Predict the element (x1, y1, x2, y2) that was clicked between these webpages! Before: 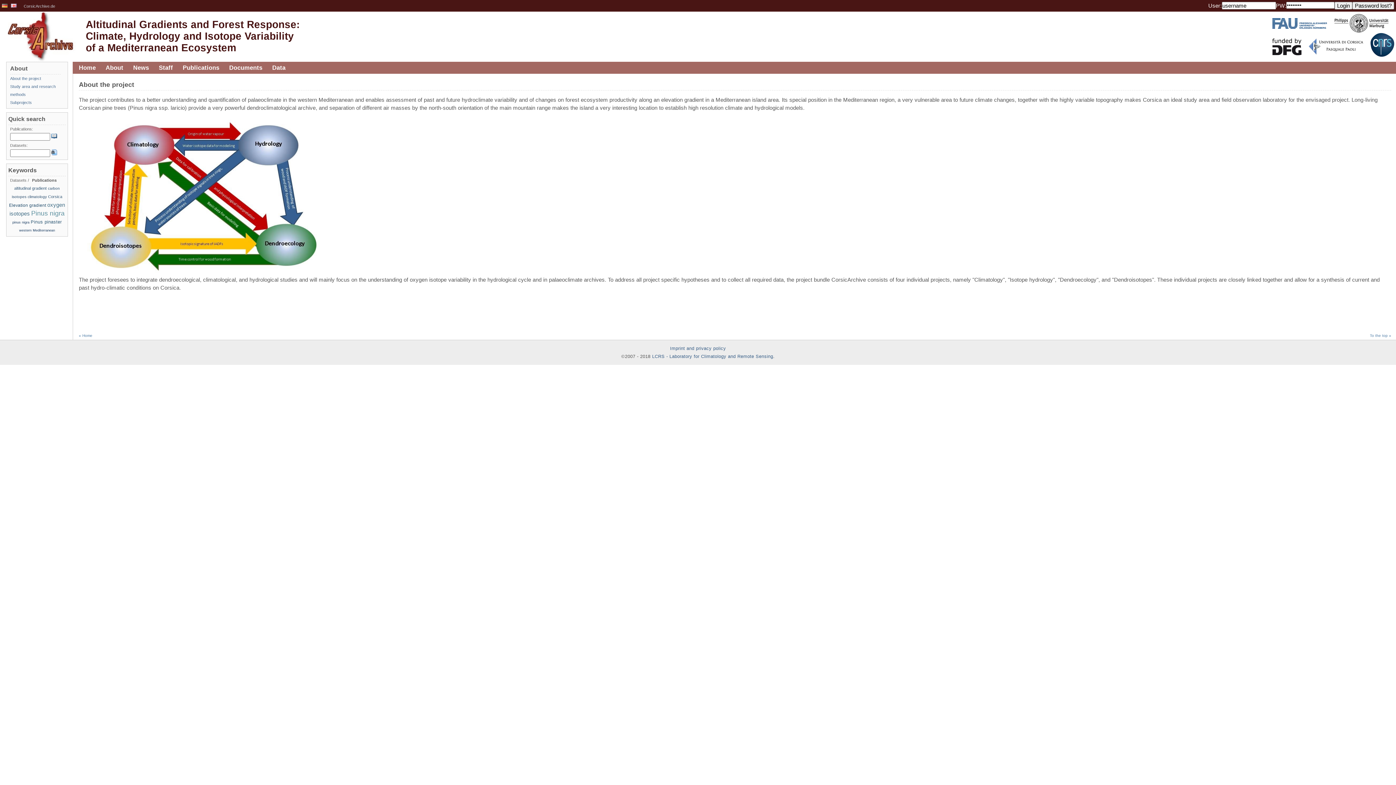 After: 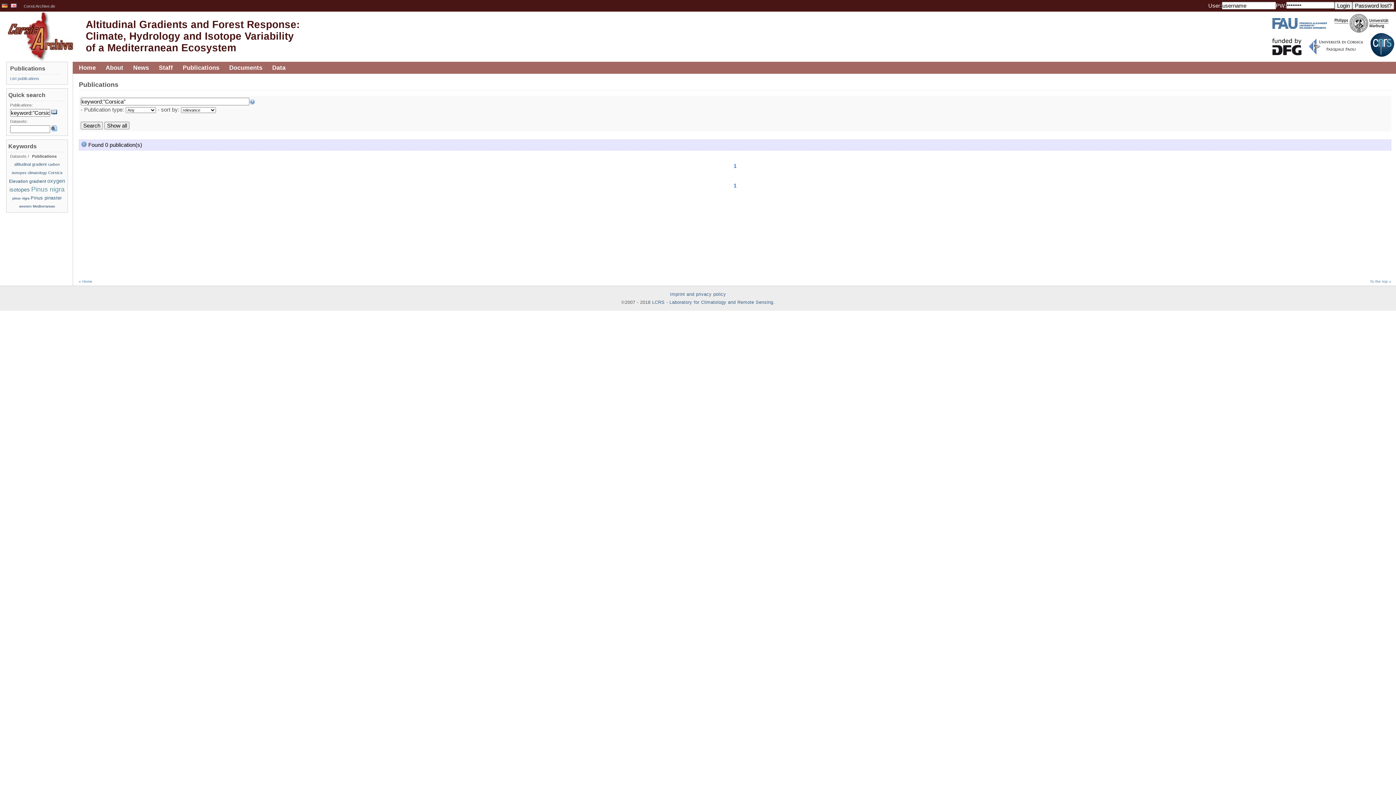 Action: label: Corsica bbox: (48, 194, 62, 198)